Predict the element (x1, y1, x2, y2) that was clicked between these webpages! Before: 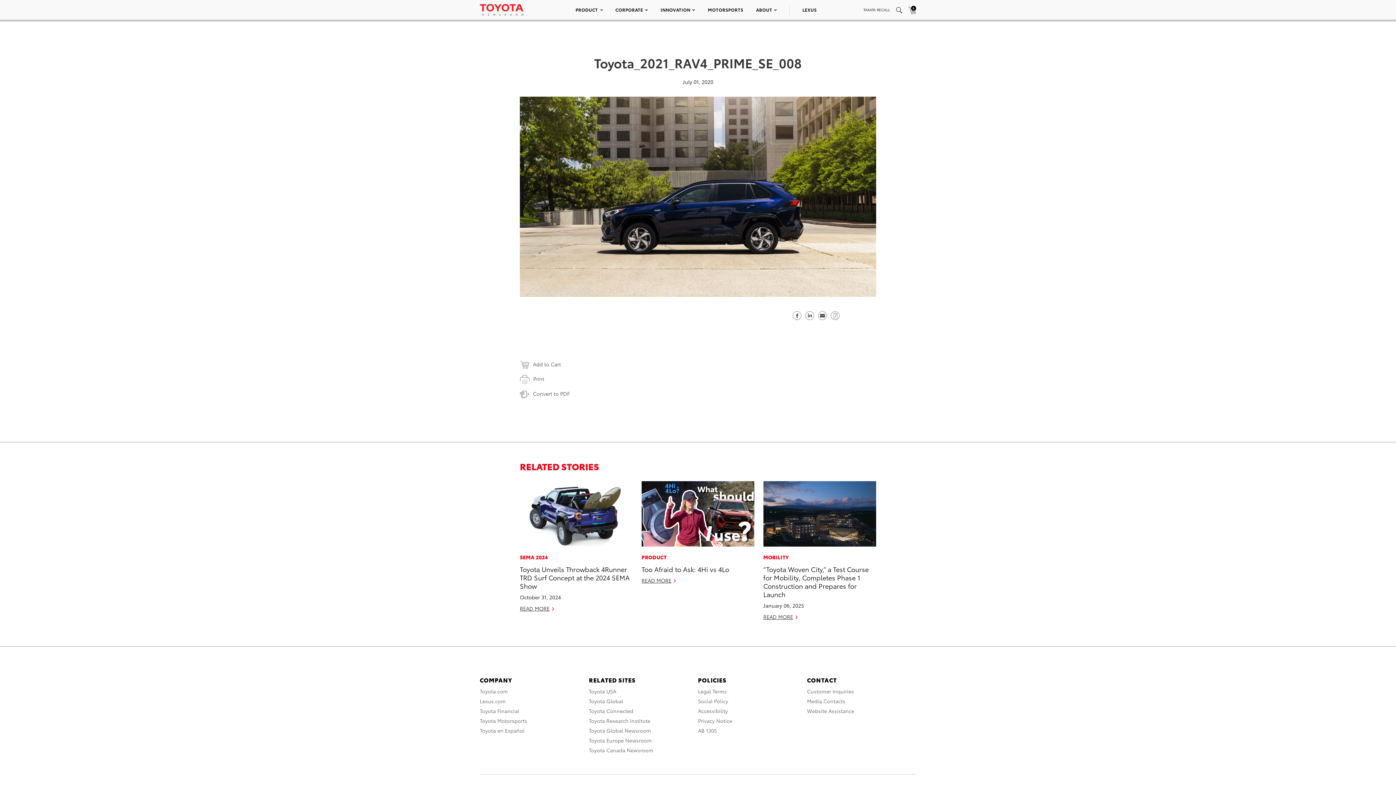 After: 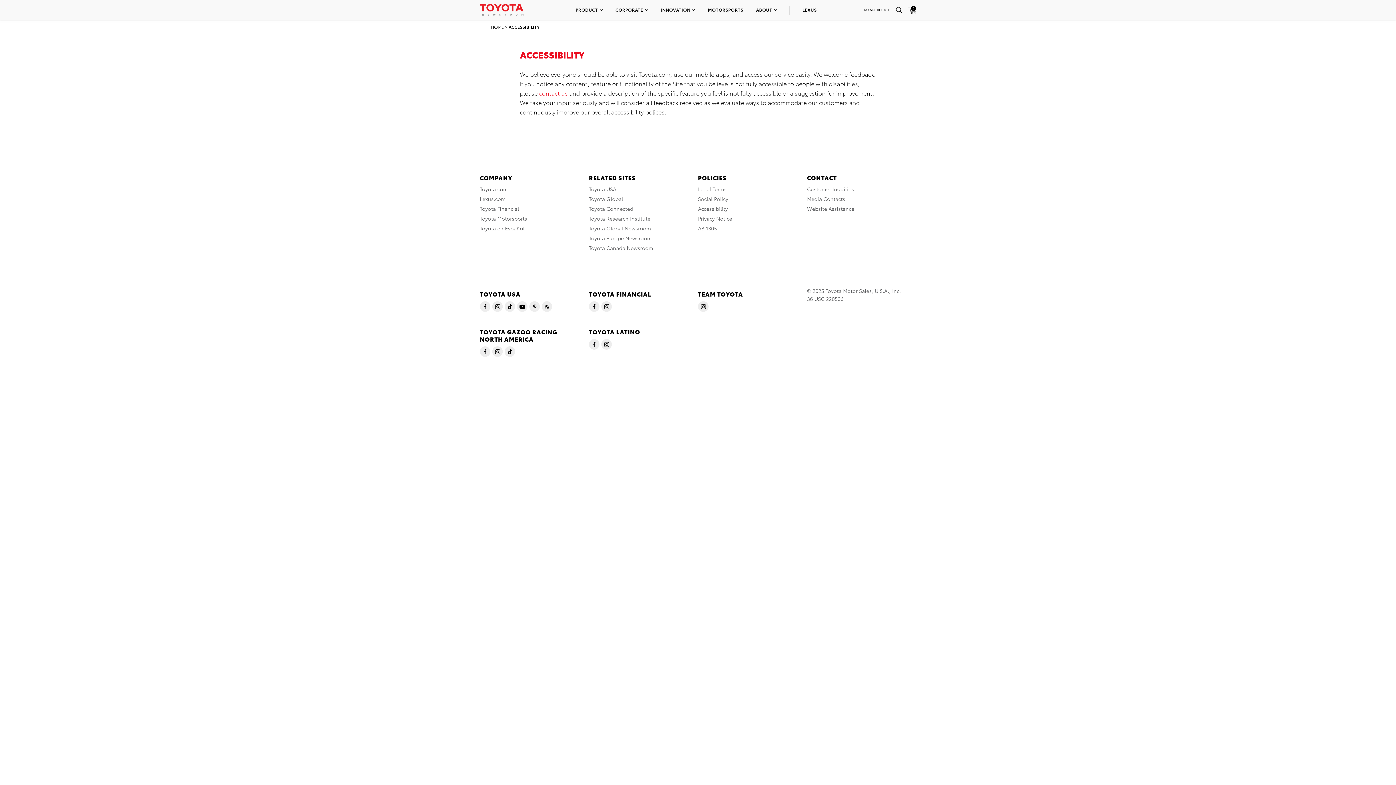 Action: label: Accessibility bbox: (698, 707, 728, 714)